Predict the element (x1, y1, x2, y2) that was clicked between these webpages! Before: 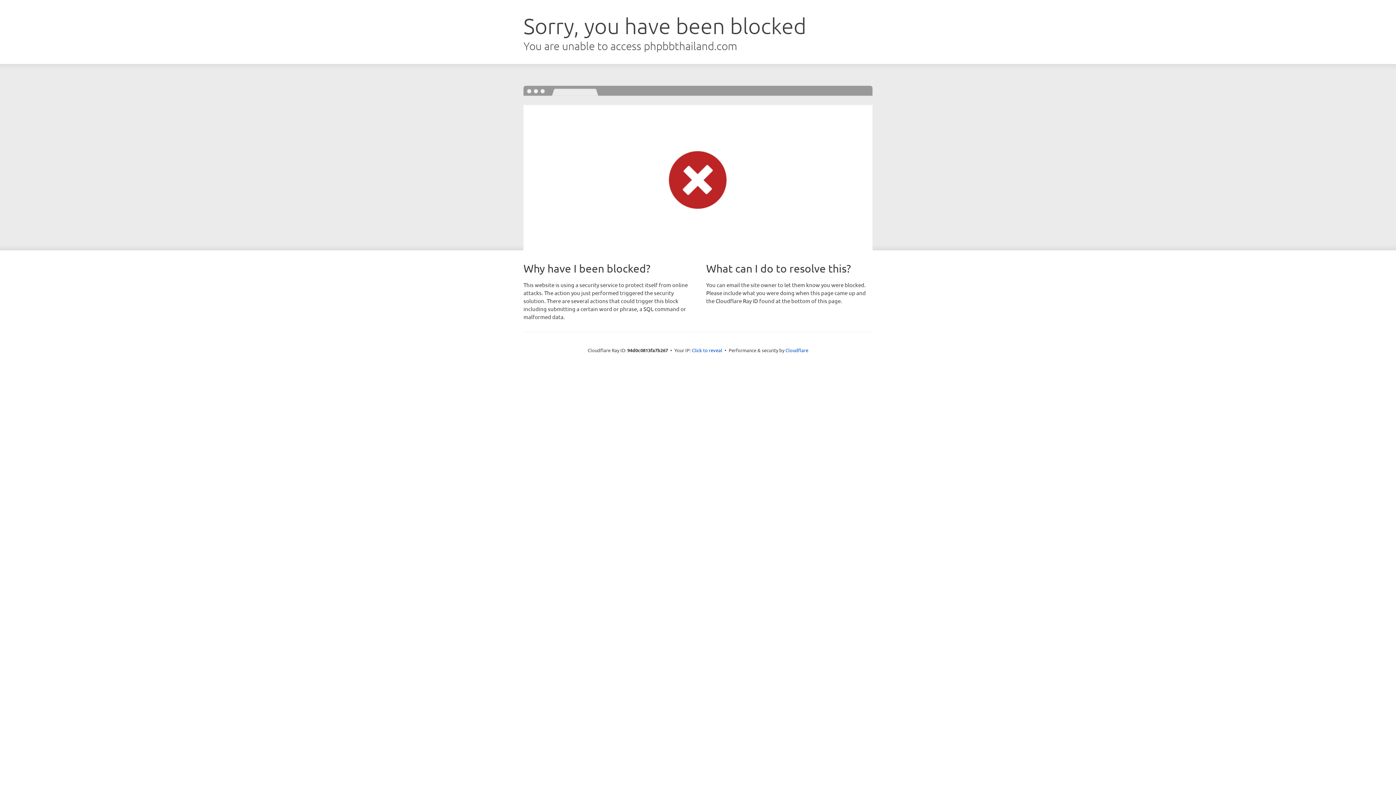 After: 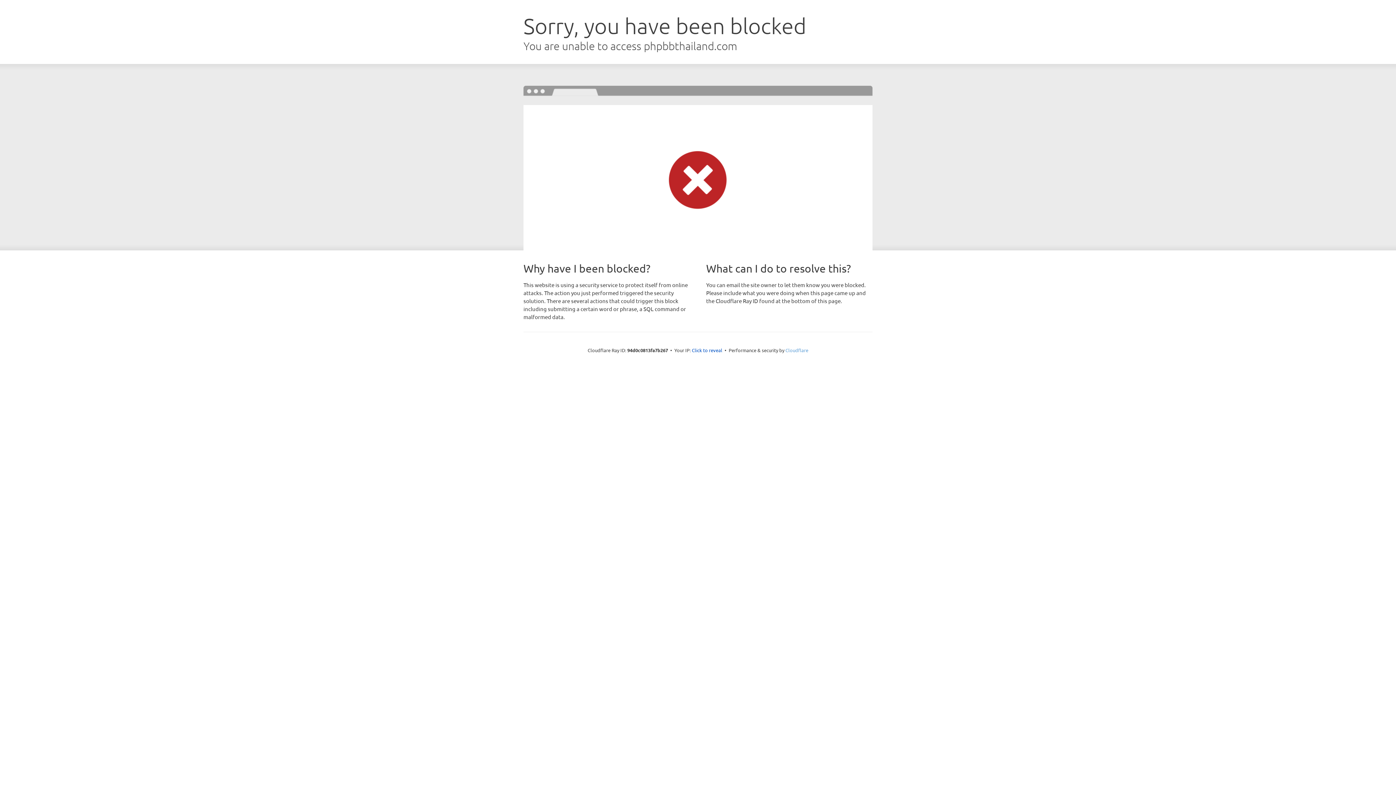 Action: bbox: (785, 347, 808, 353) label: Cloudflare